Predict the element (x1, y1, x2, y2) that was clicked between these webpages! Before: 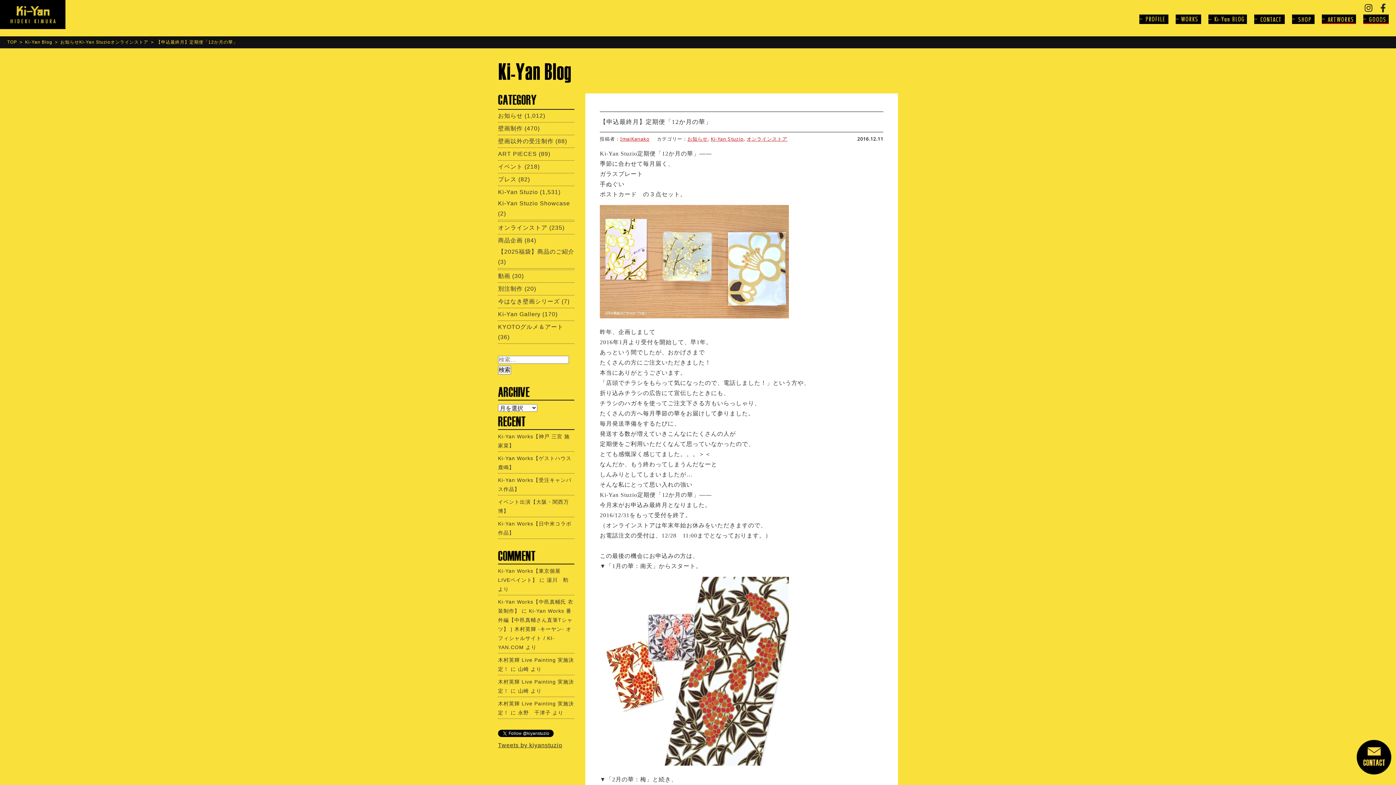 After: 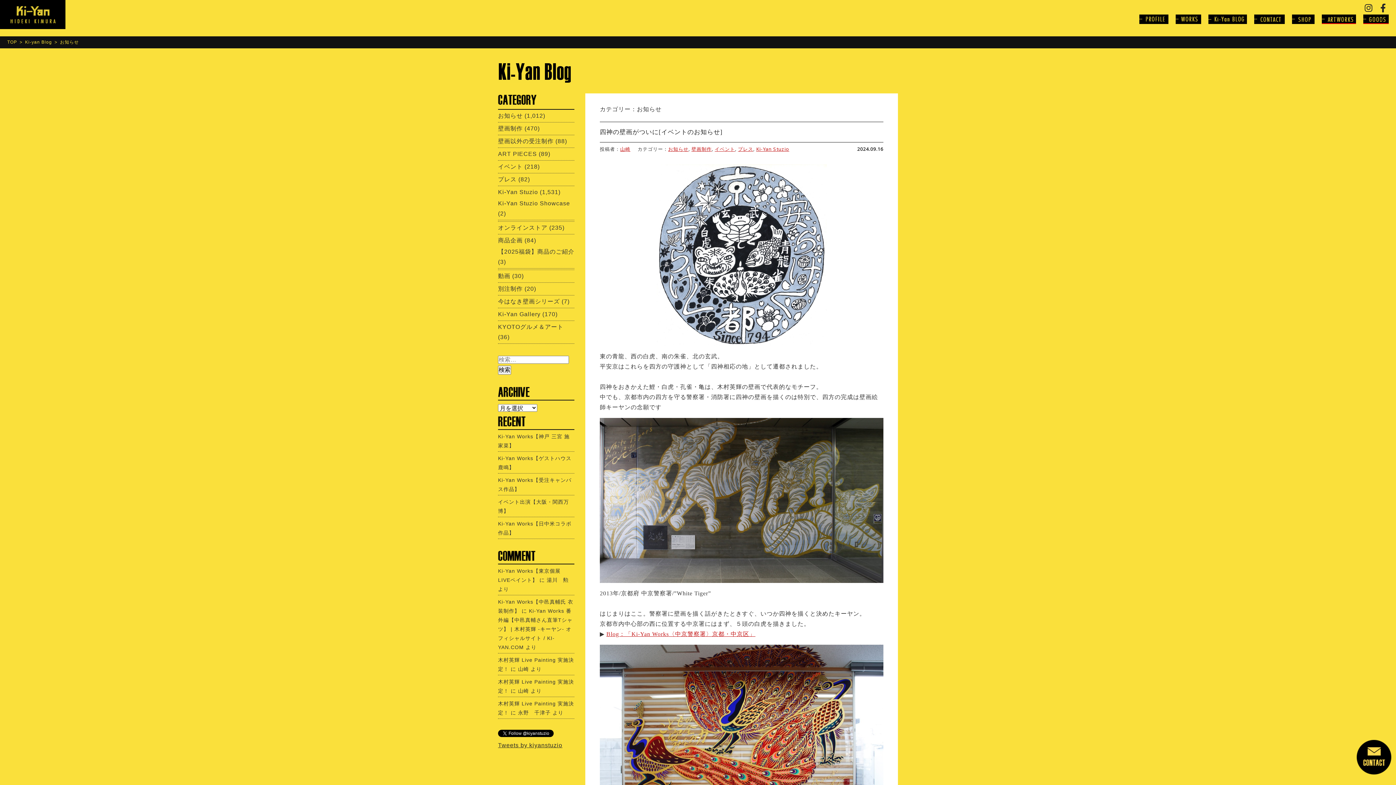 Action: label: プレス bbox: (498, 176, 516, 182)